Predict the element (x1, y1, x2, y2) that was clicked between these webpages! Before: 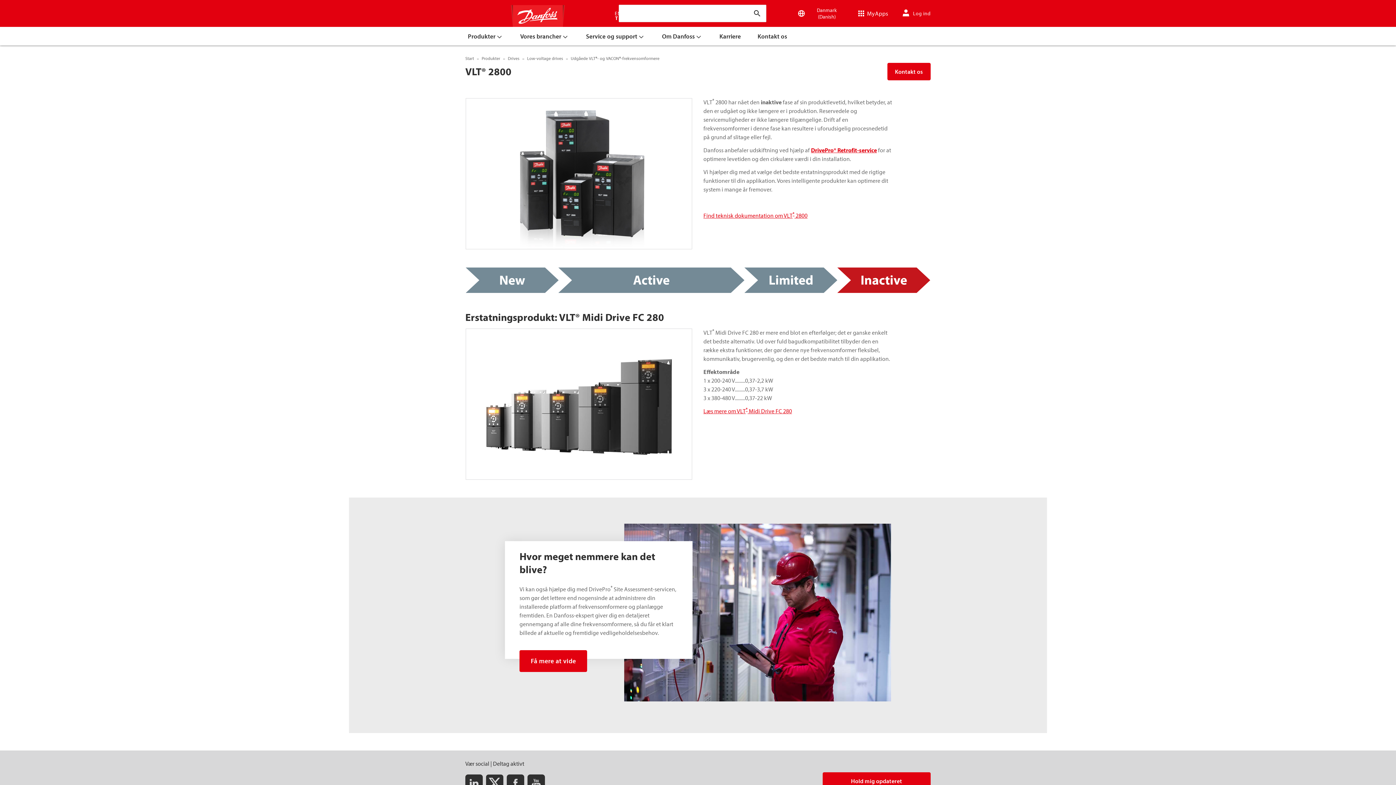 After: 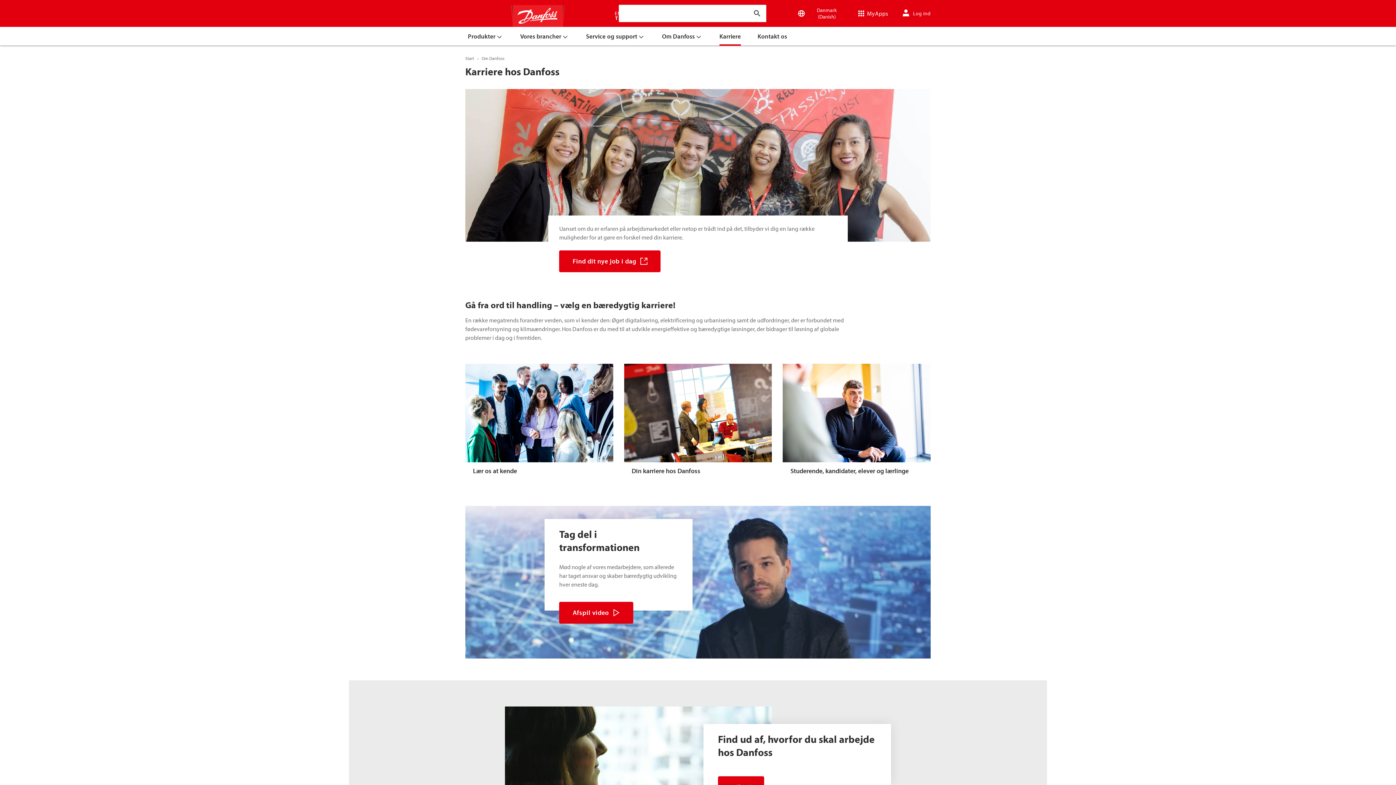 Action: bbox: (711, 26, 749, 45) label: Karriere